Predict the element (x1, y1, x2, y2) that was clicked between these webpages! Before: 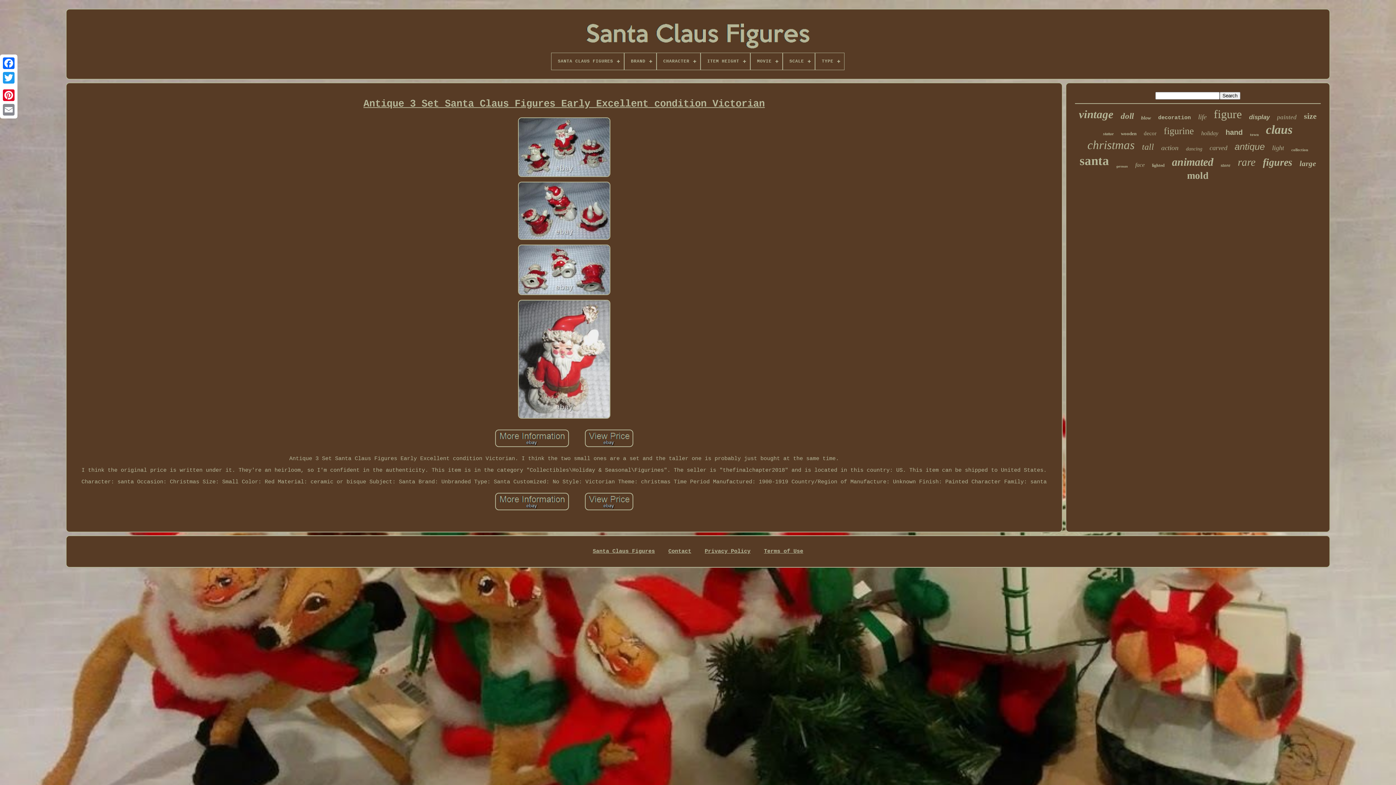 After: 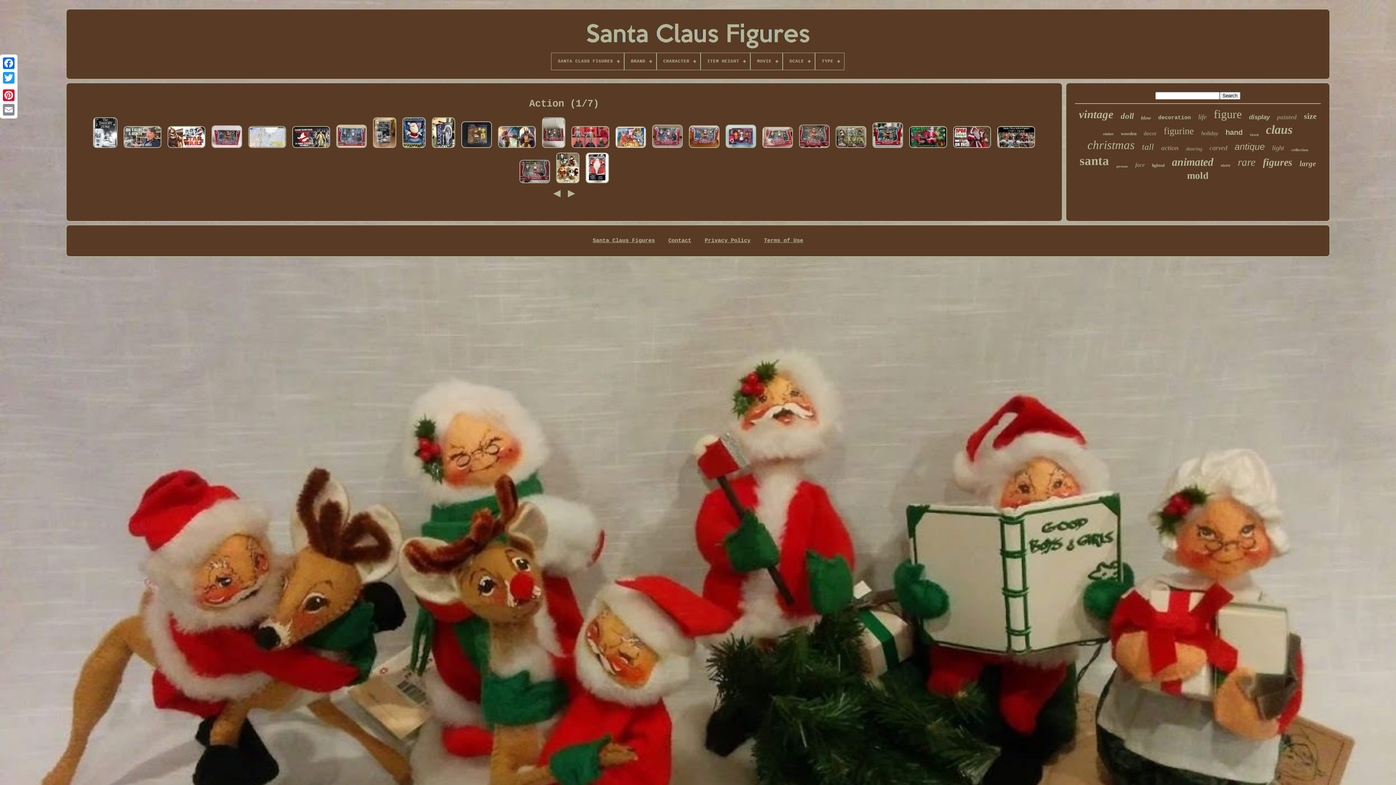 Action: bbox: (1161, 144, 1179, 152) label: action